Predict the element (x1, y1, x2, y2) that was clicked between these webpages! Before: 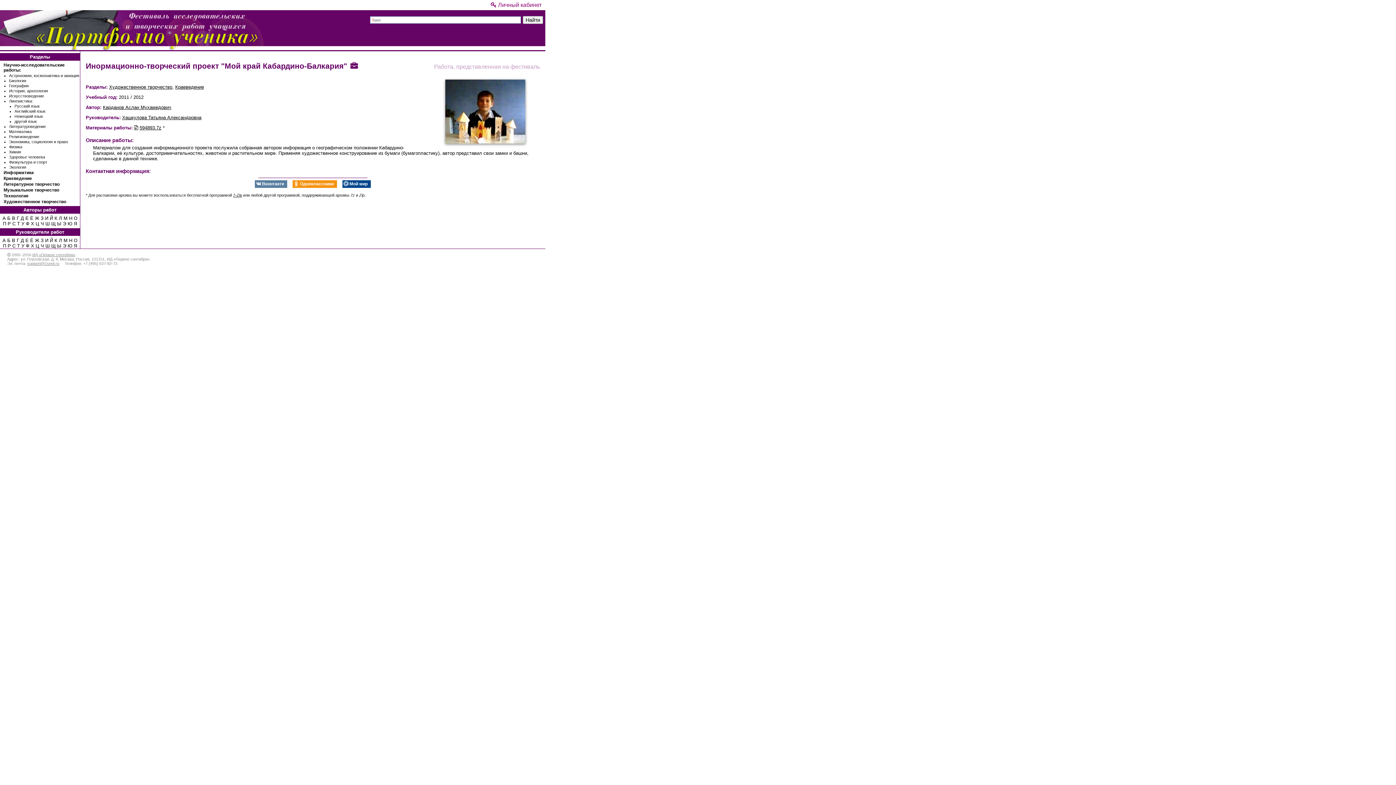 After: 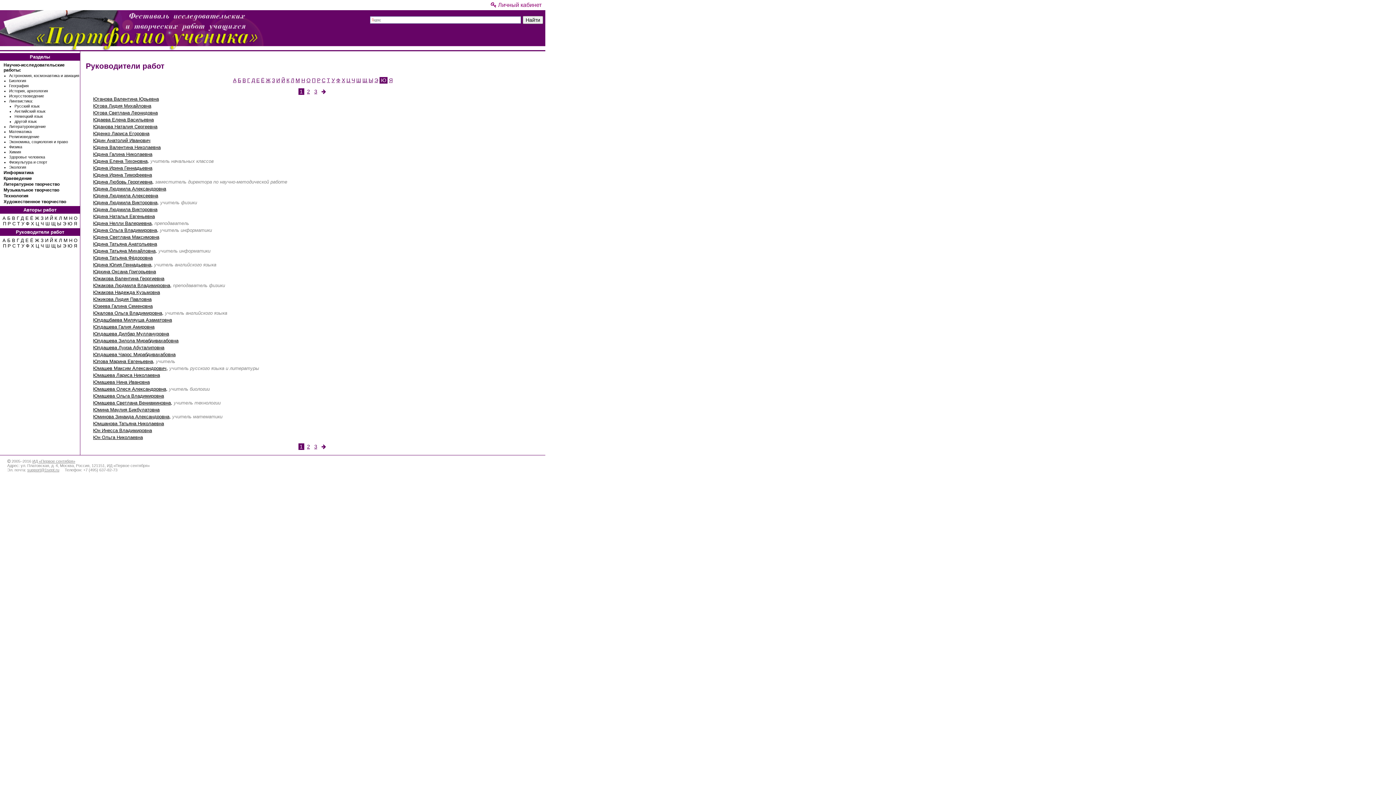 Action: bbox: (67, 243, 72, 248) label: Ю